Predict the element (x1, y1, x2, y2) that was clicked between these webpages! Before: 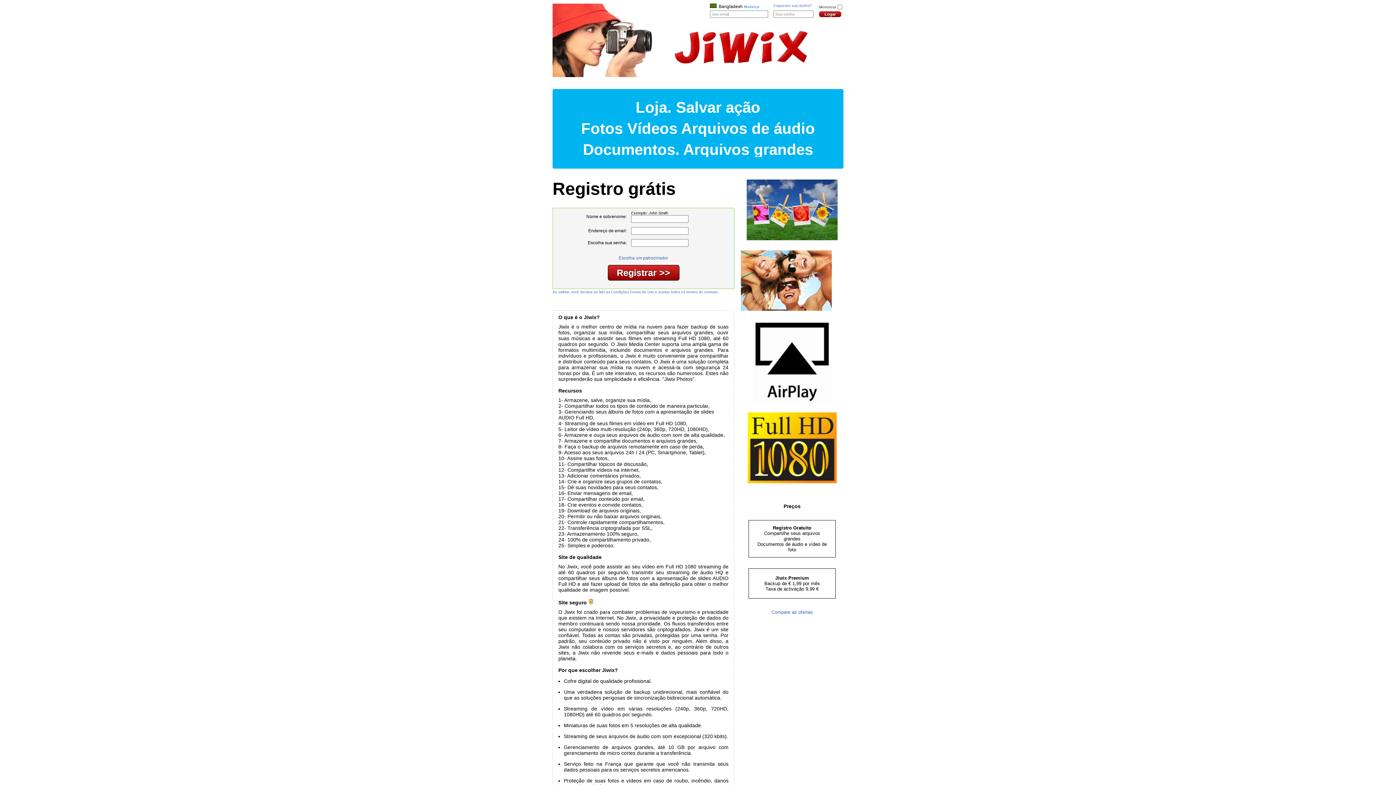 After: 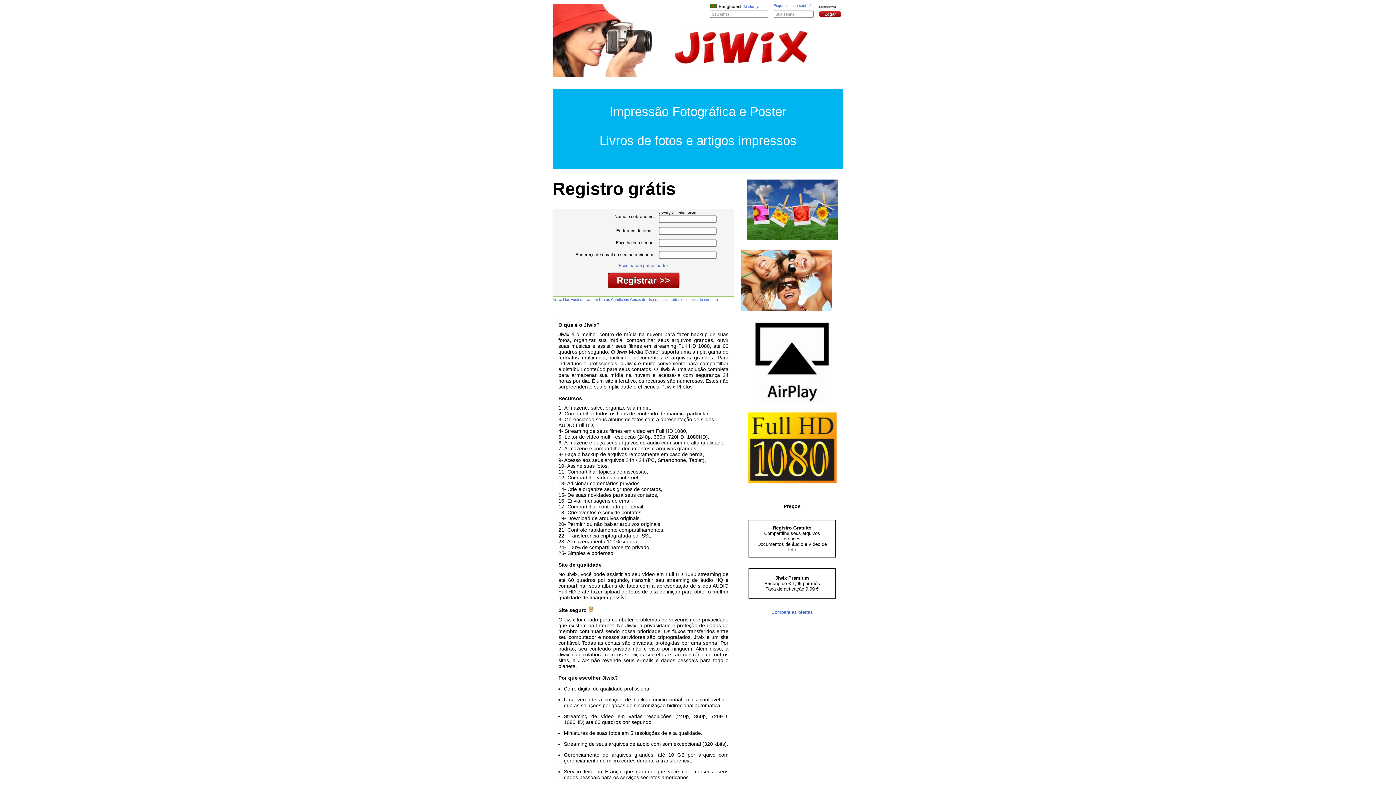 Action: bbox: (618, 255, 668, 260) label: Escolha um patrocinador